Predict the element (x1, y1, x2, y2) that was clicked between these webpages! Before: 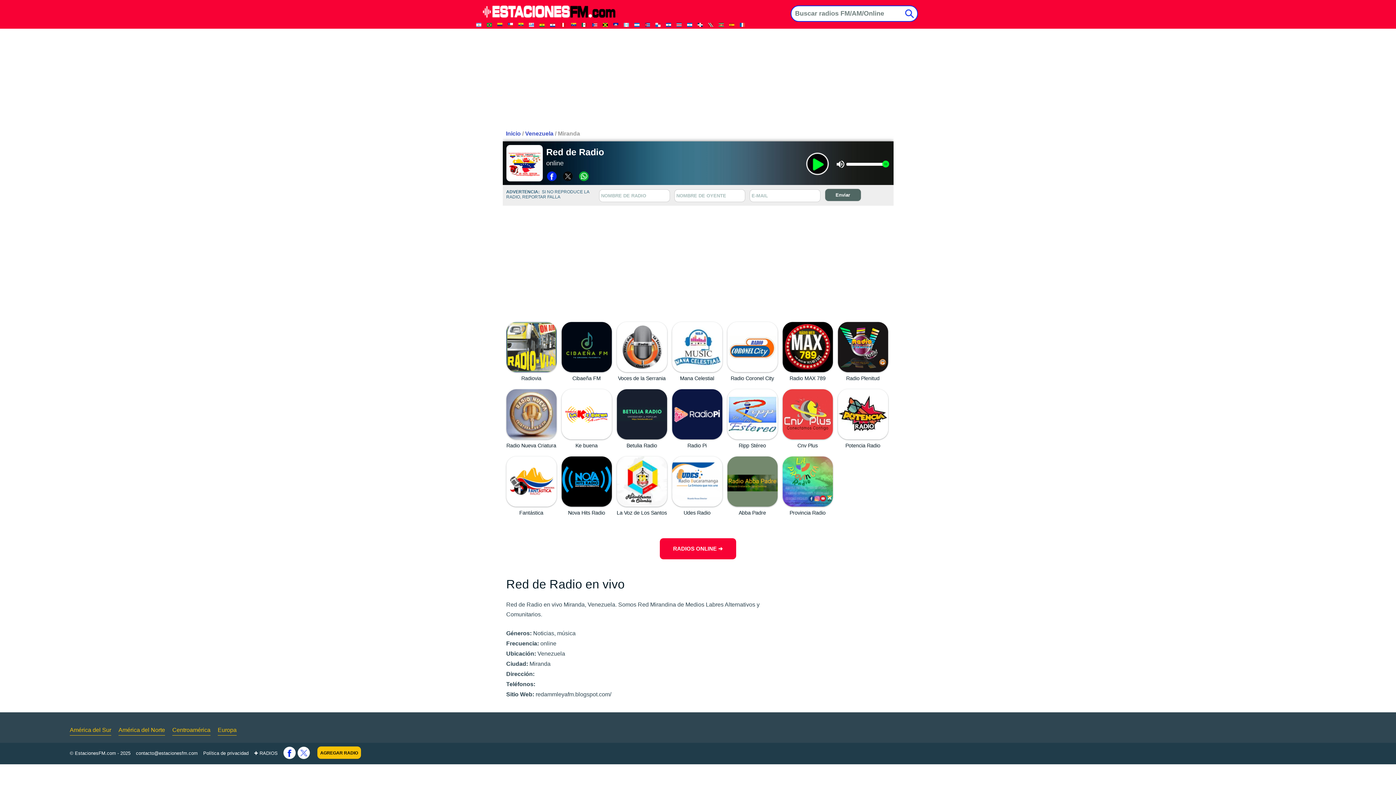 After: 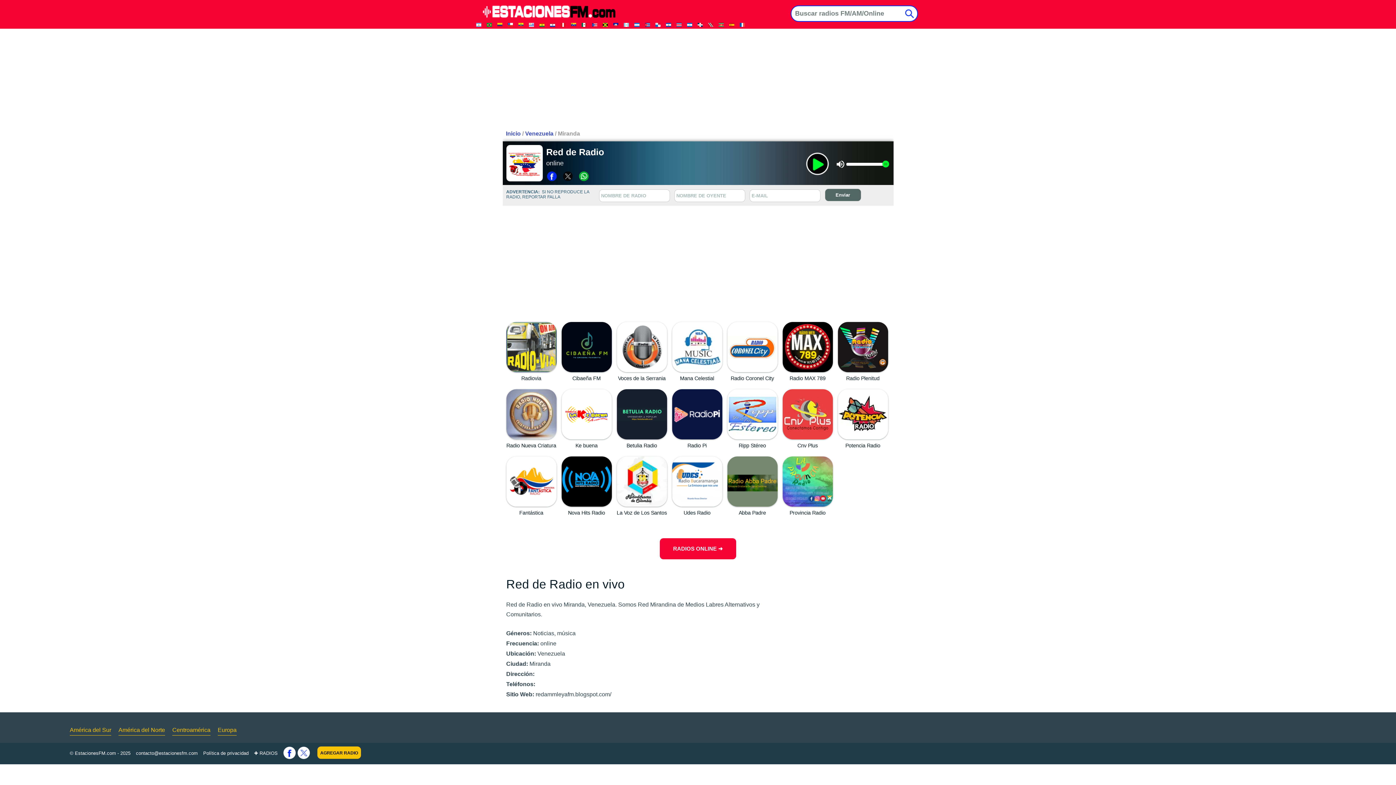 Action: bbox: (283, 754, 296, 760)